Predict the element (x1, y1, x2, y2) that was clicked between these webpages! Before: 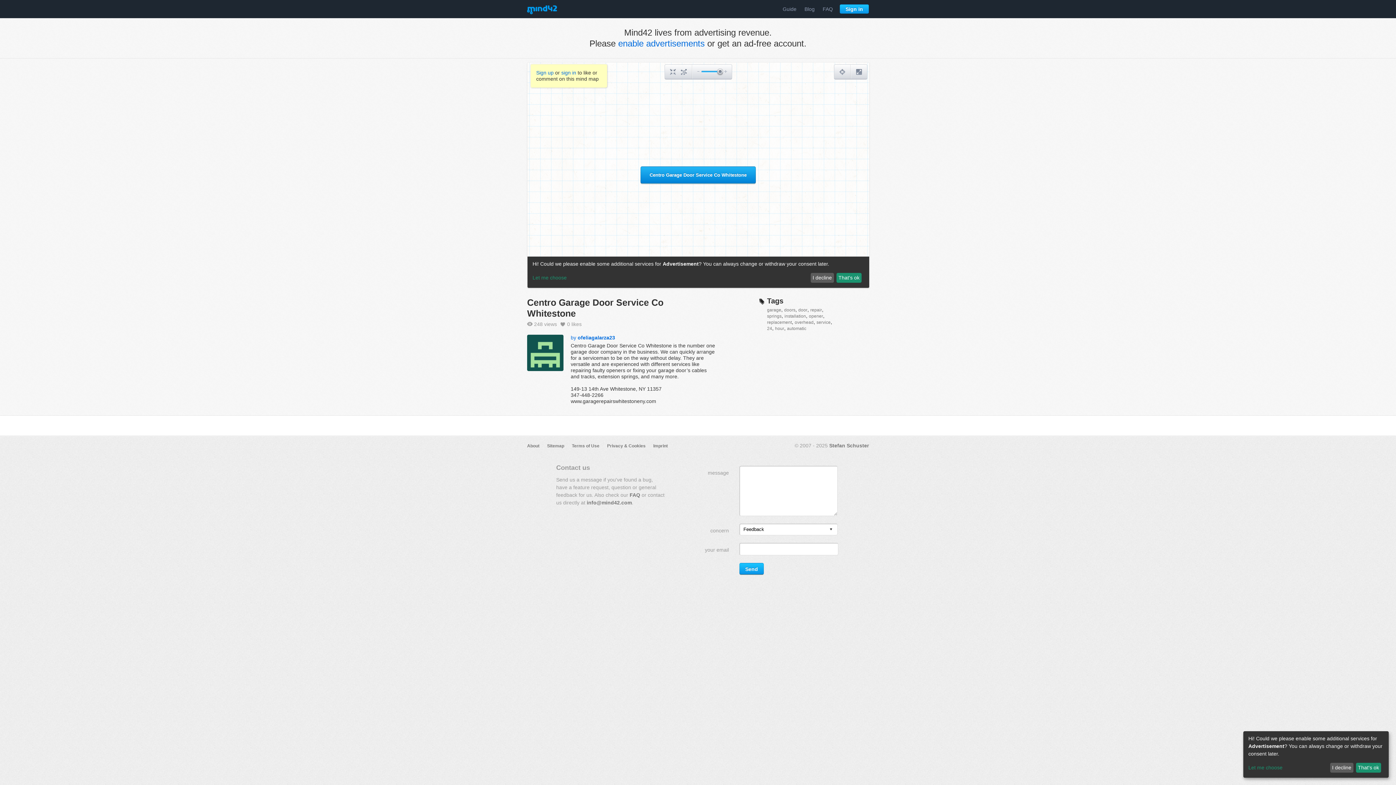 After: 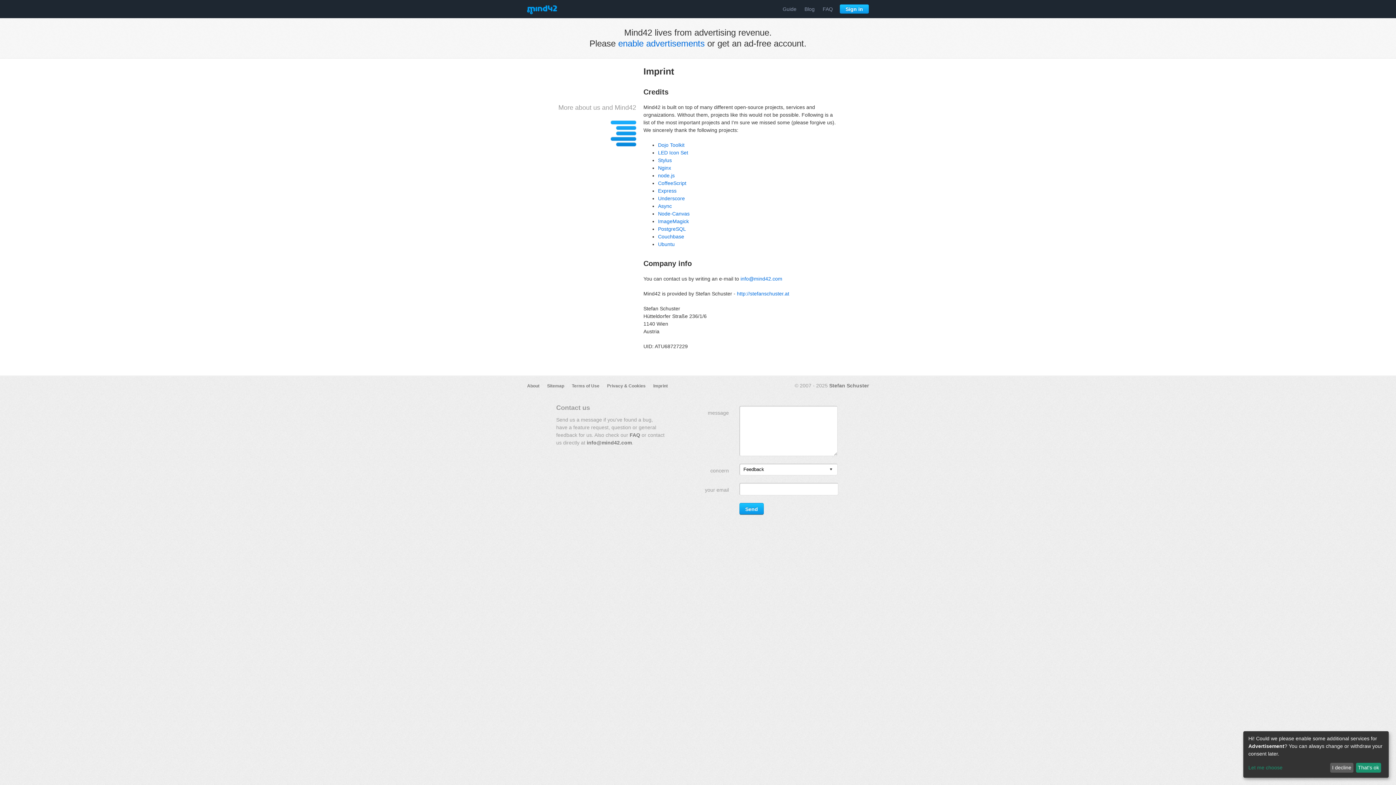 Action: label: Imprint bbox: (653, 443, 668, 448)